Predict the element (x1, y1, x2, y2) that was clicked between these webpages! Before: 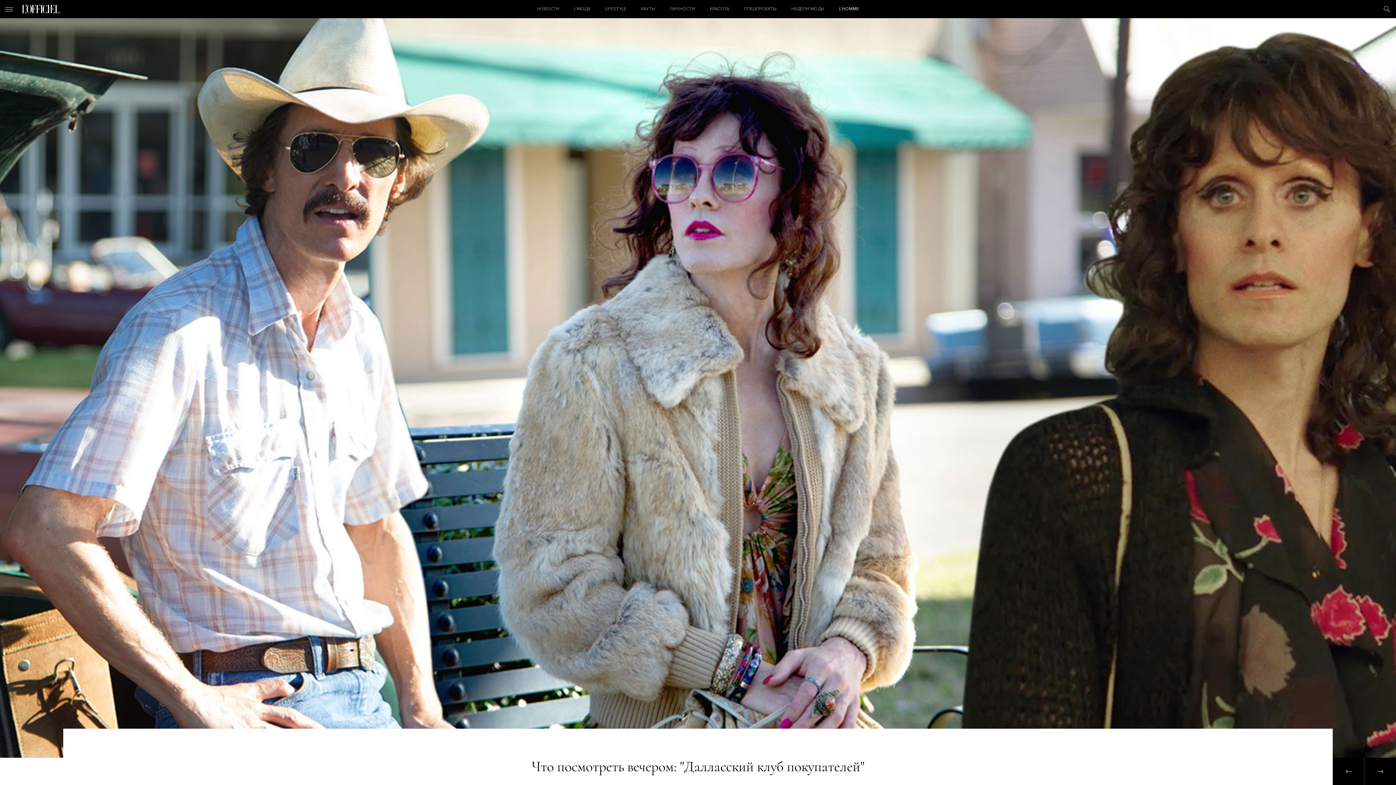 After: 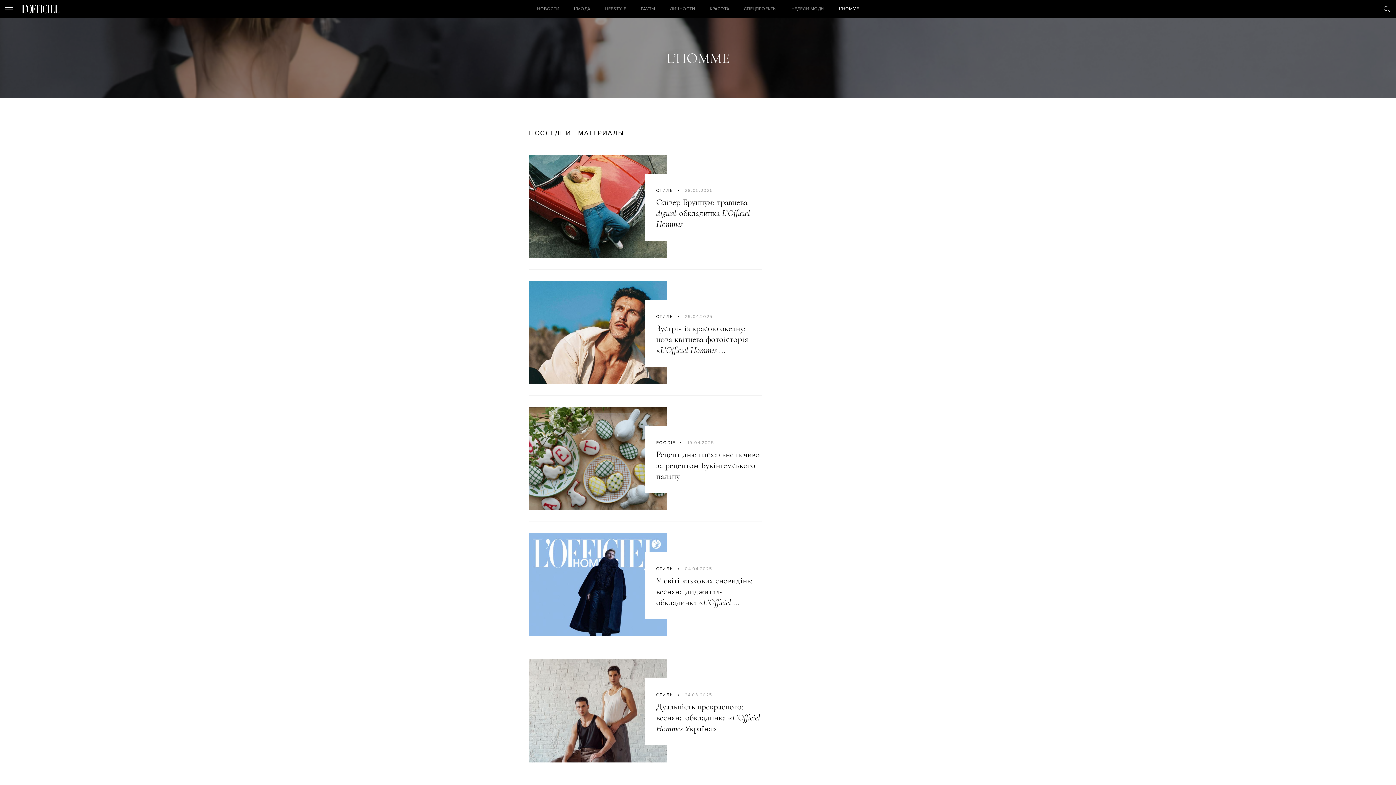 Action: label: L’HOMME bbox: (831, 0, 866, 18)